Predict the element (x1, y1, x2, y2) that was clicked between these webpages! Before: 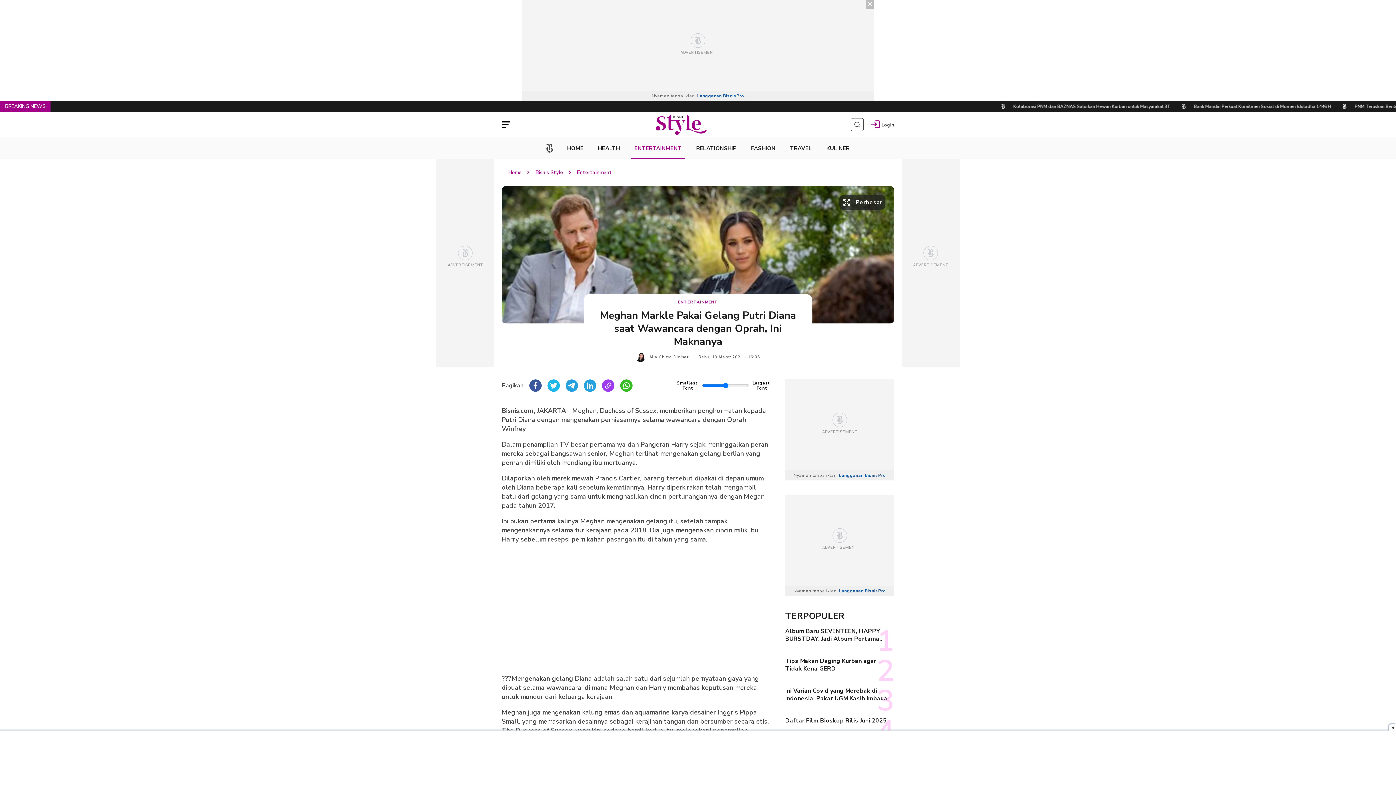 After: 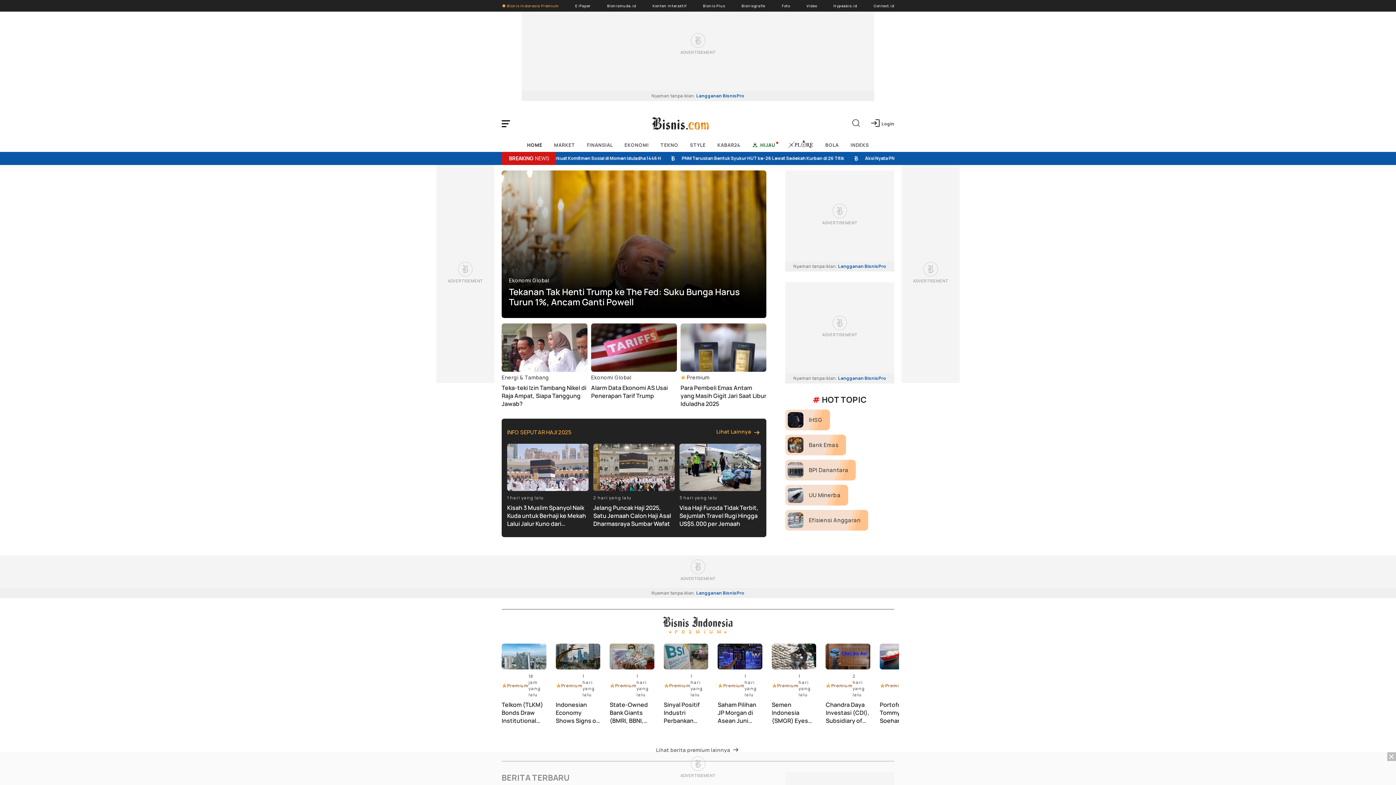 Action: bbox: (542, 141, 556, 149)